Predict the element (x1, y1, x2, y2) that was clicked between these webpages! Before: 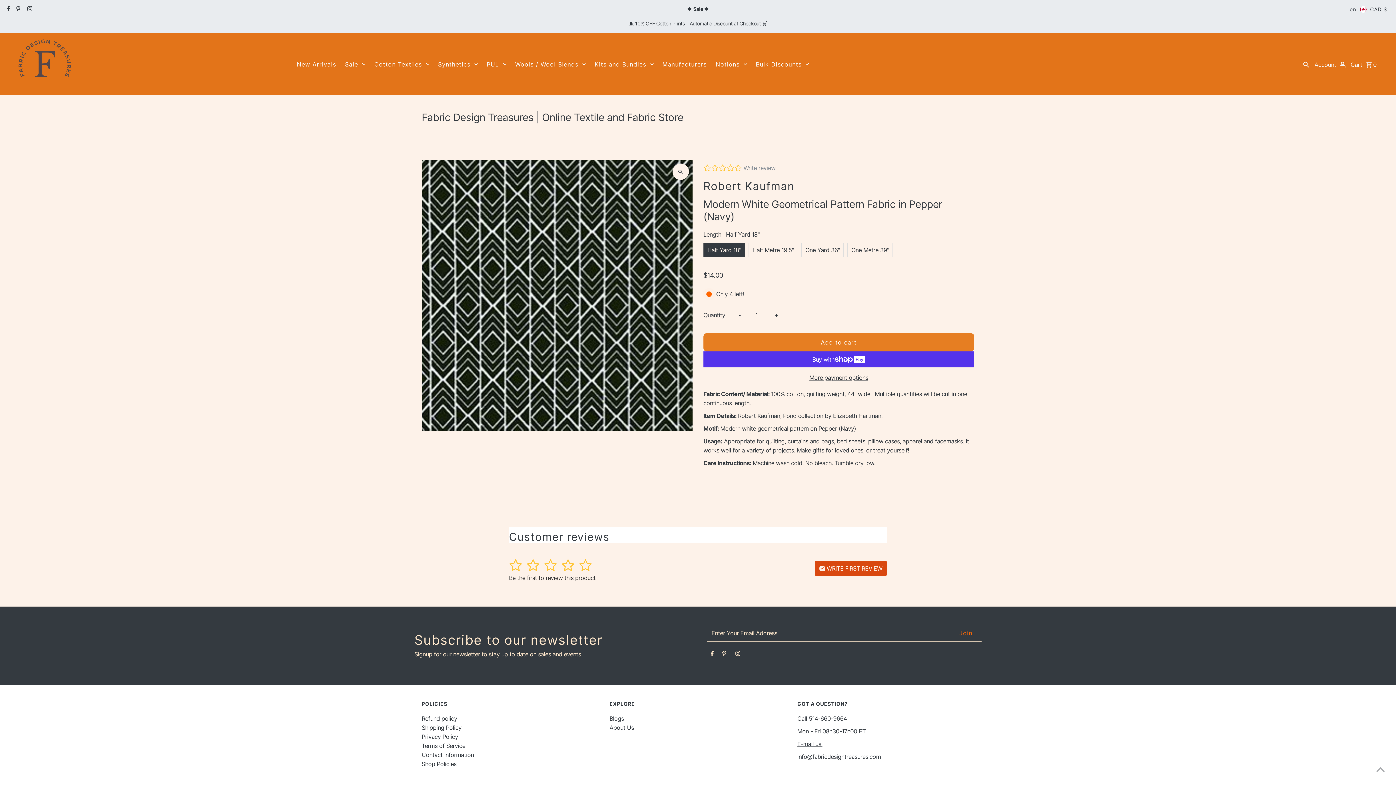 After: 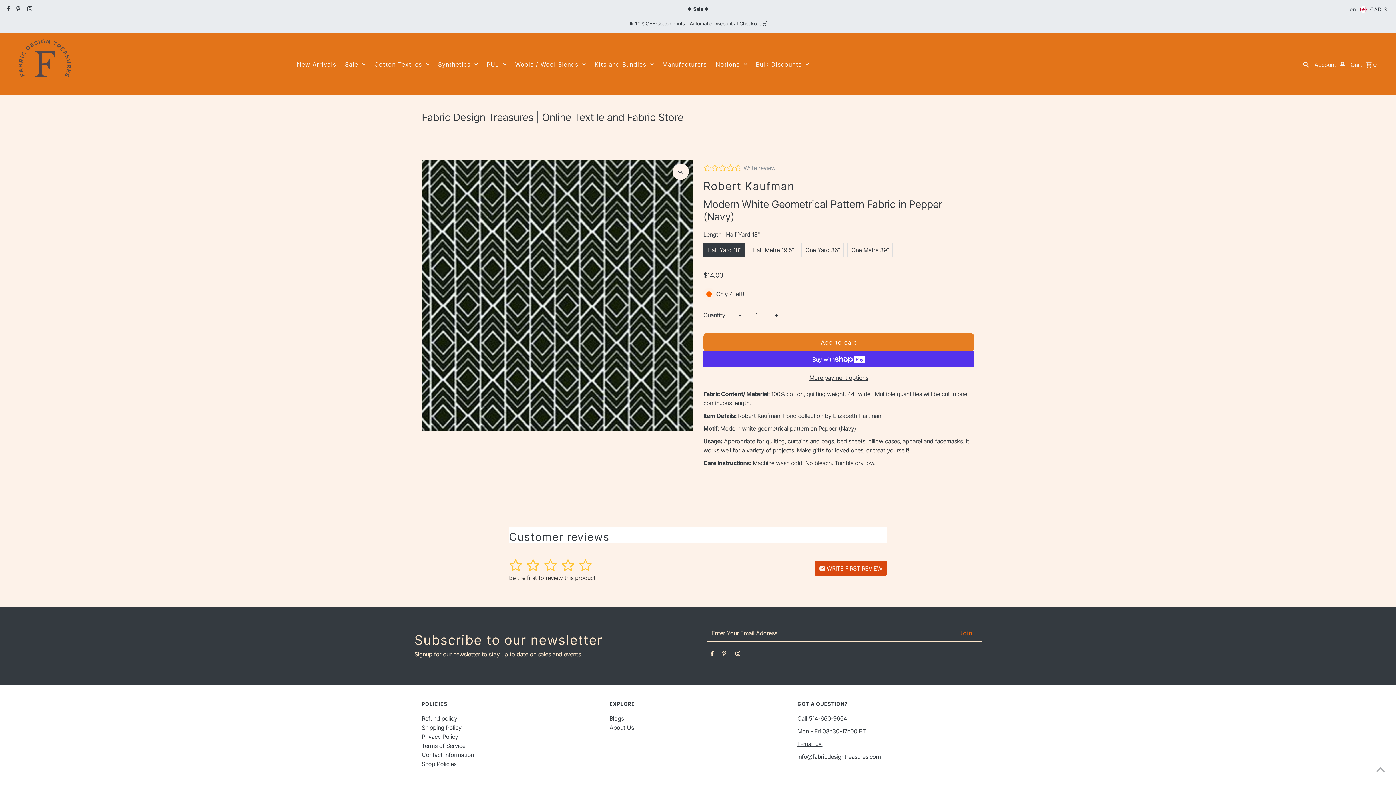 Action: label: 514-660-9664 bbox: (808, 715, 847, 722)